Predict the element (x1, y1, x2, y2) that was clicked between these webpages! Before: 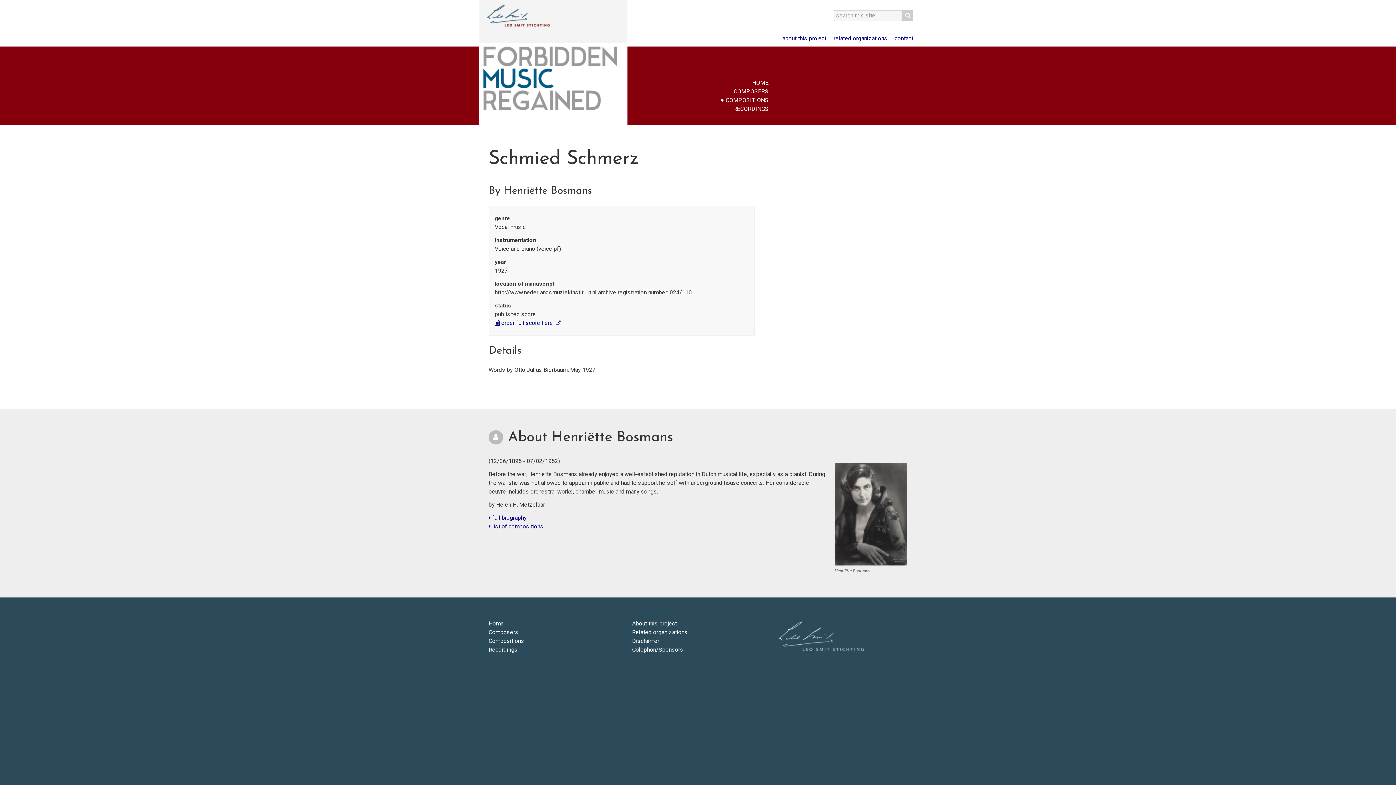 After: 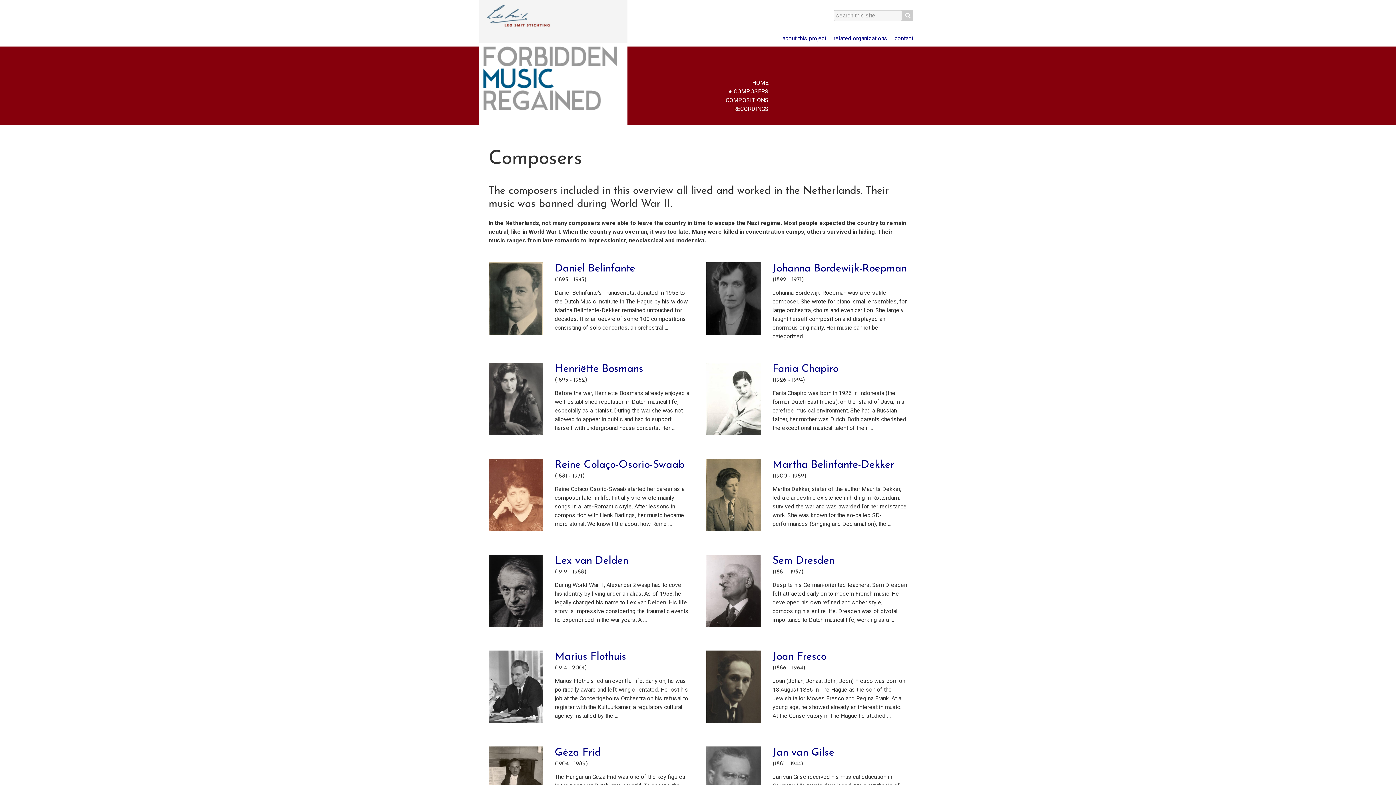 Action: label: Composers bbox: (488, 629, 518, 636)